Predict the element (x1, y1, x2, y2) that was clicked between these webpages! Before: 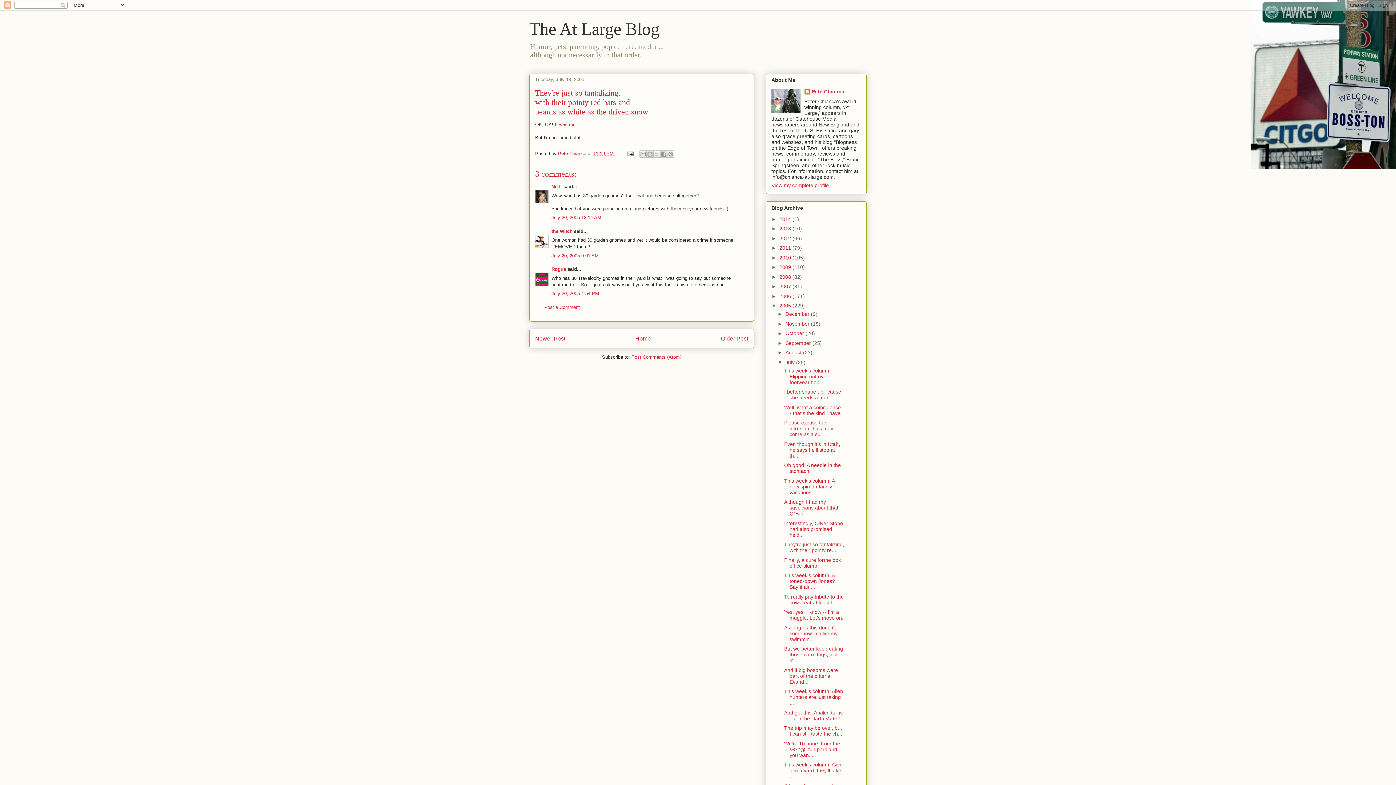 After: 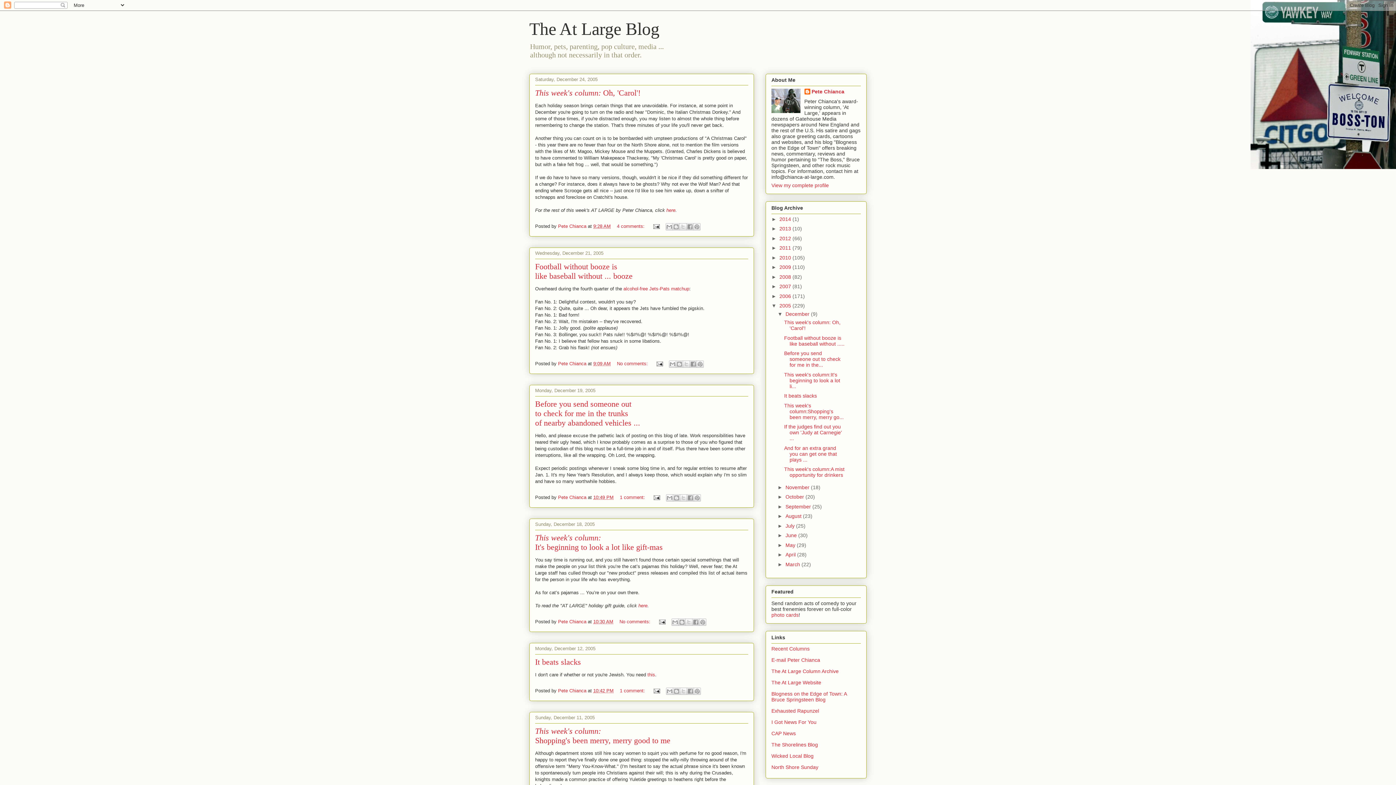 Action: label: December  bbox: (785, 311, 811, 317)